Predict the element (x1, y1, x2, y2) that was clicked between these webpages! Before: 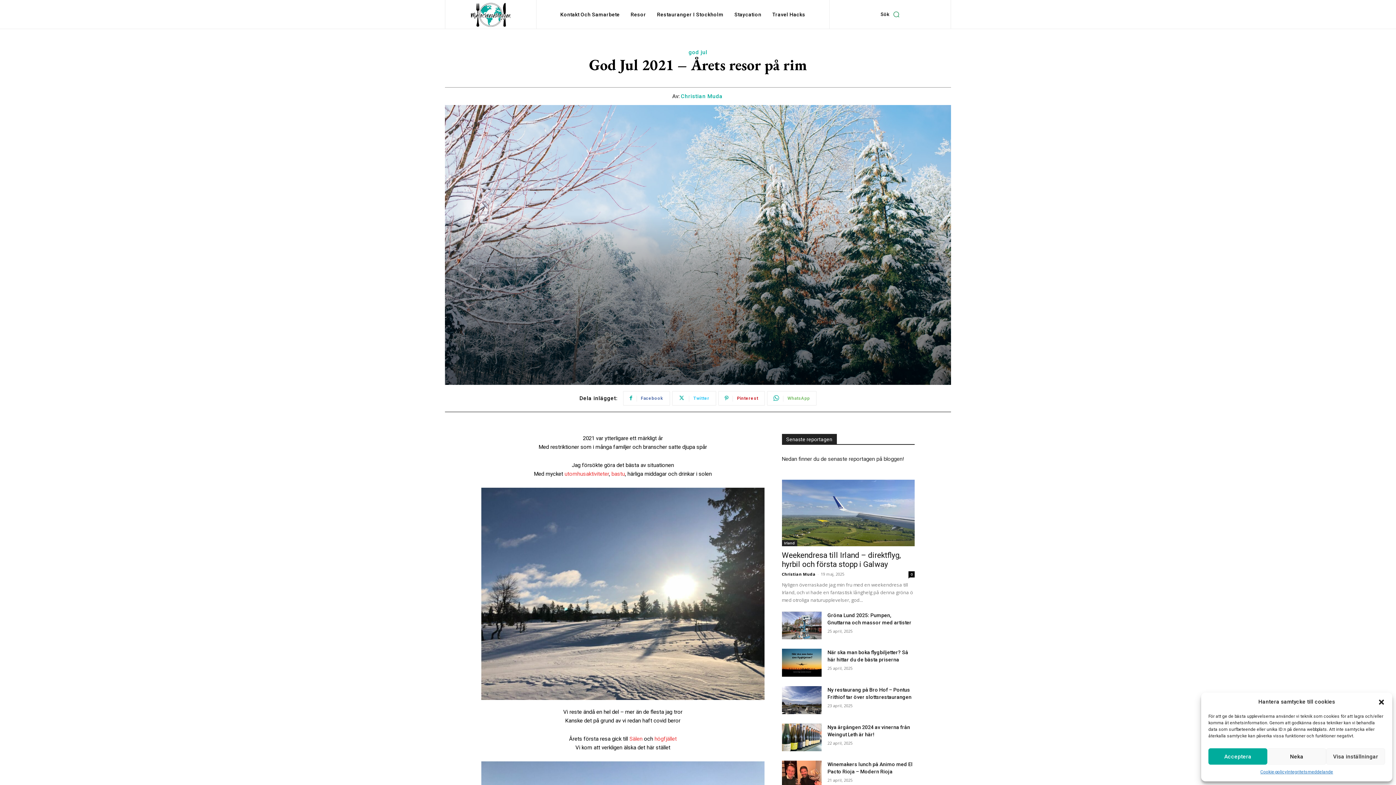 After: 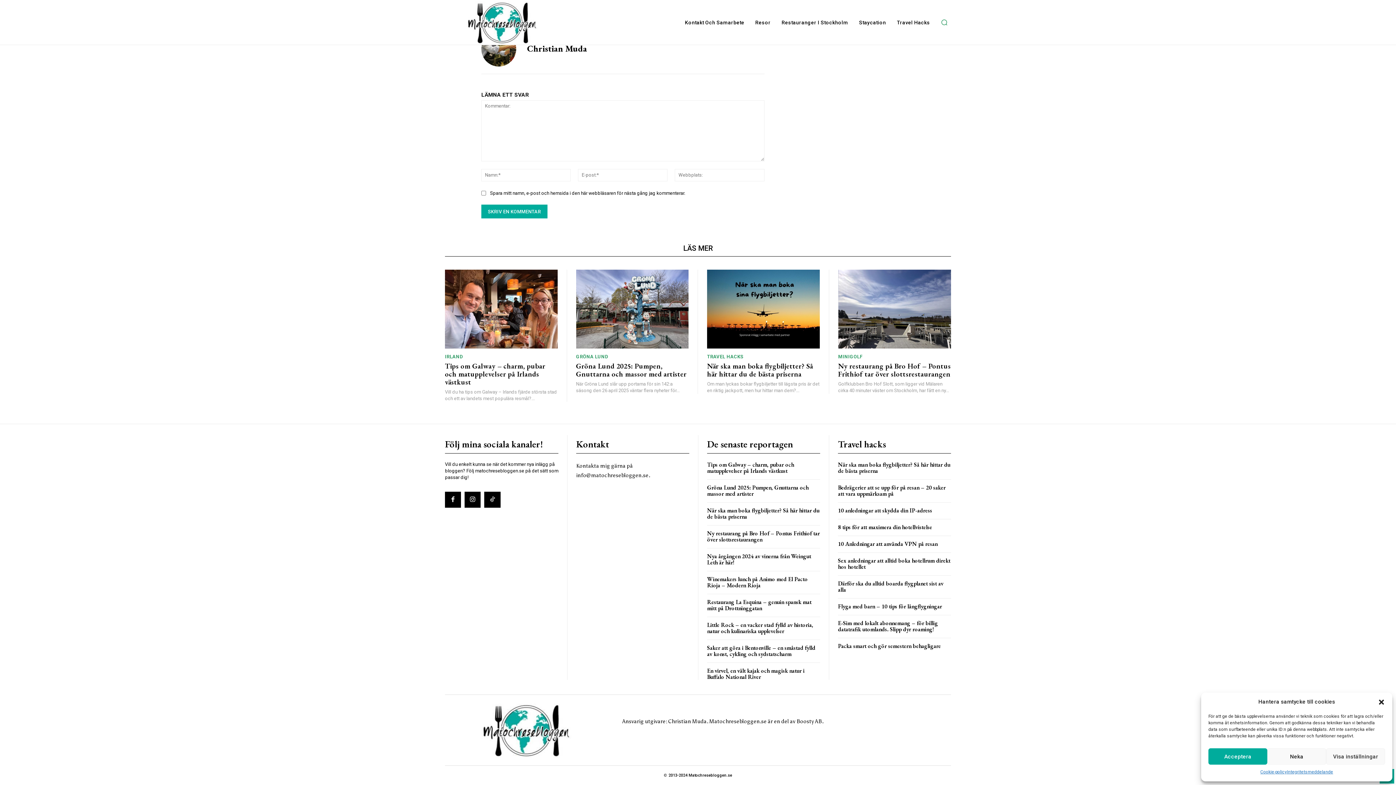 Action: label: 0 bbox: (908, 571, 914, 577)